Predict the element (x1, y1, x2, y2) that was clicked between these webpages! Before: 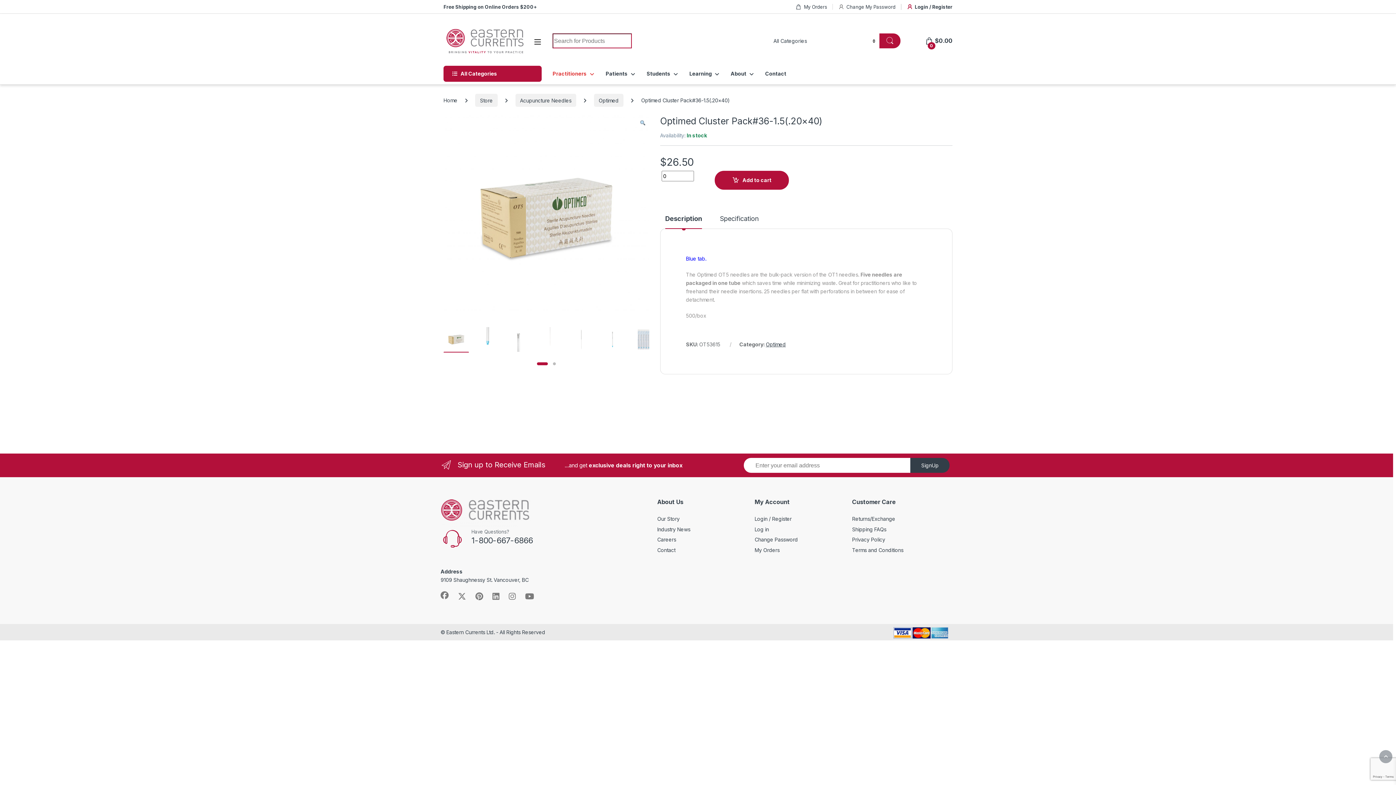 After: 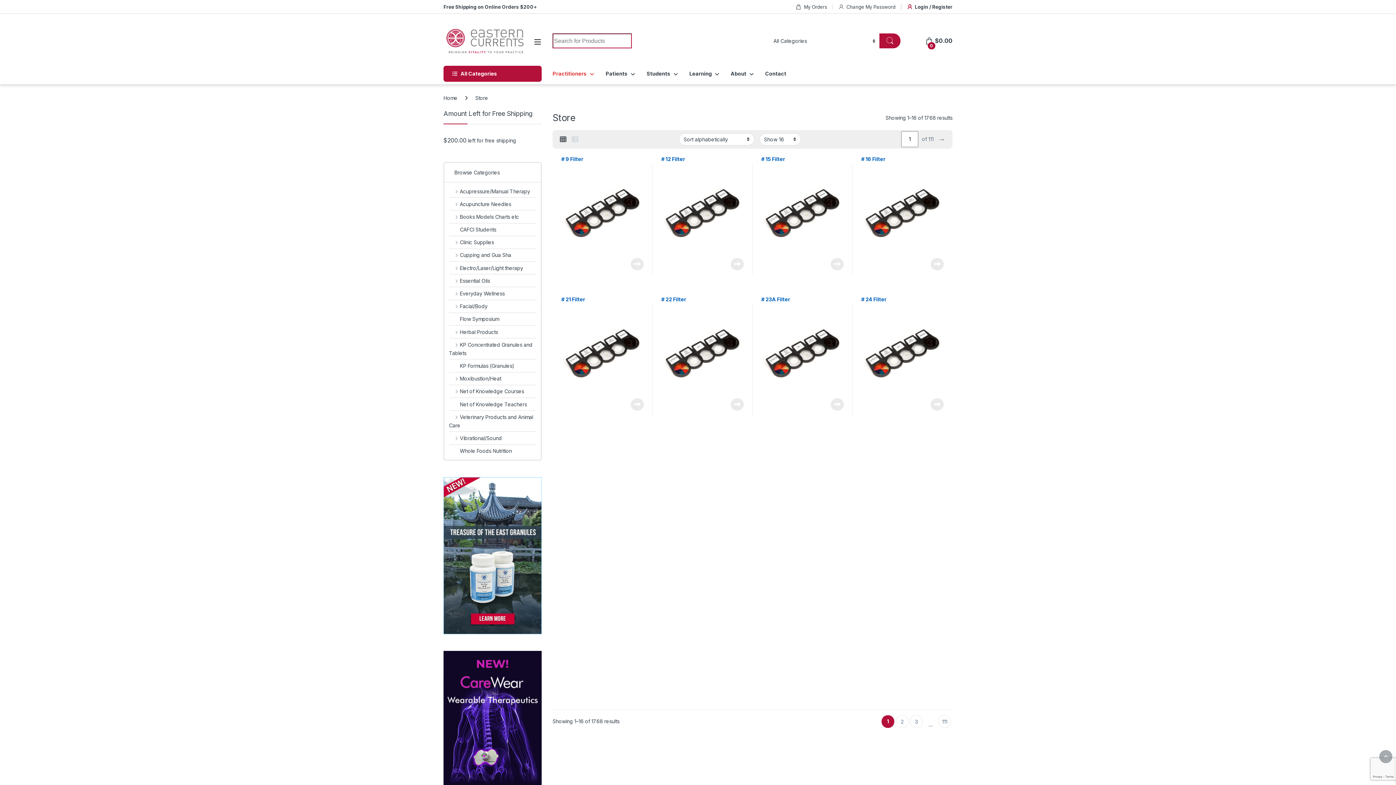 Action: bbox: (475, 93, 497, 107) label: Store